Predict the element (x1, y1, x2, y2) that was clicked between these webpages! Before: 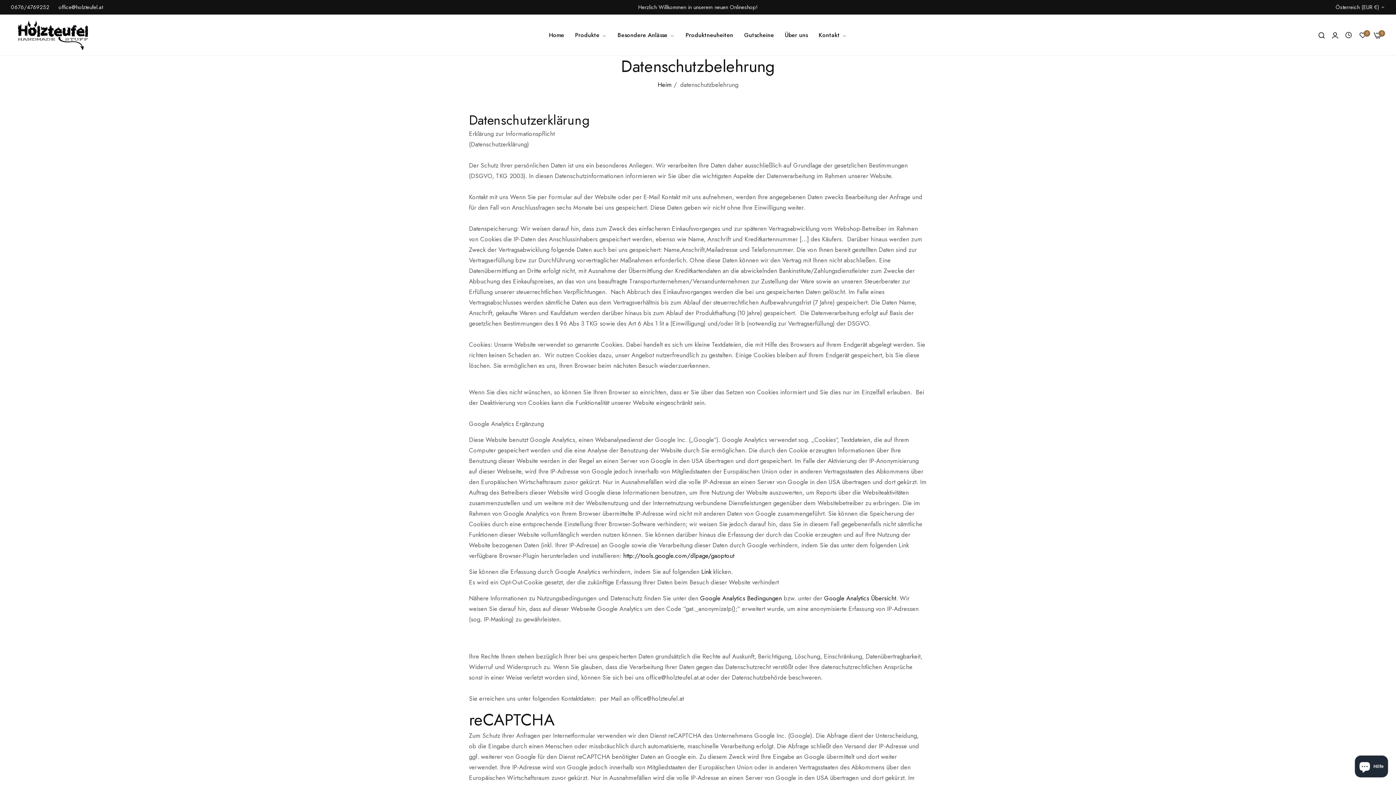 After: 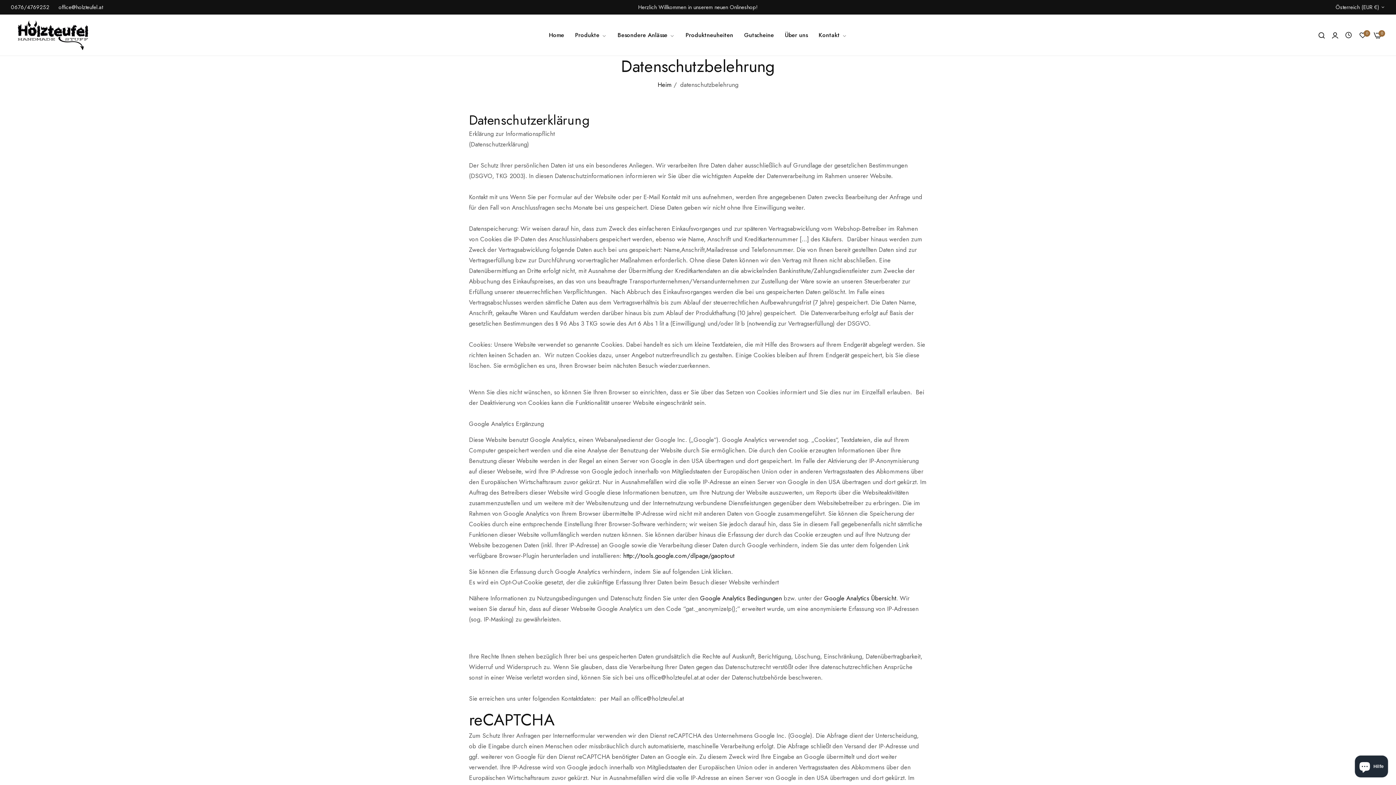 Action: label: Link bbox: (701, 567, 711, 576)